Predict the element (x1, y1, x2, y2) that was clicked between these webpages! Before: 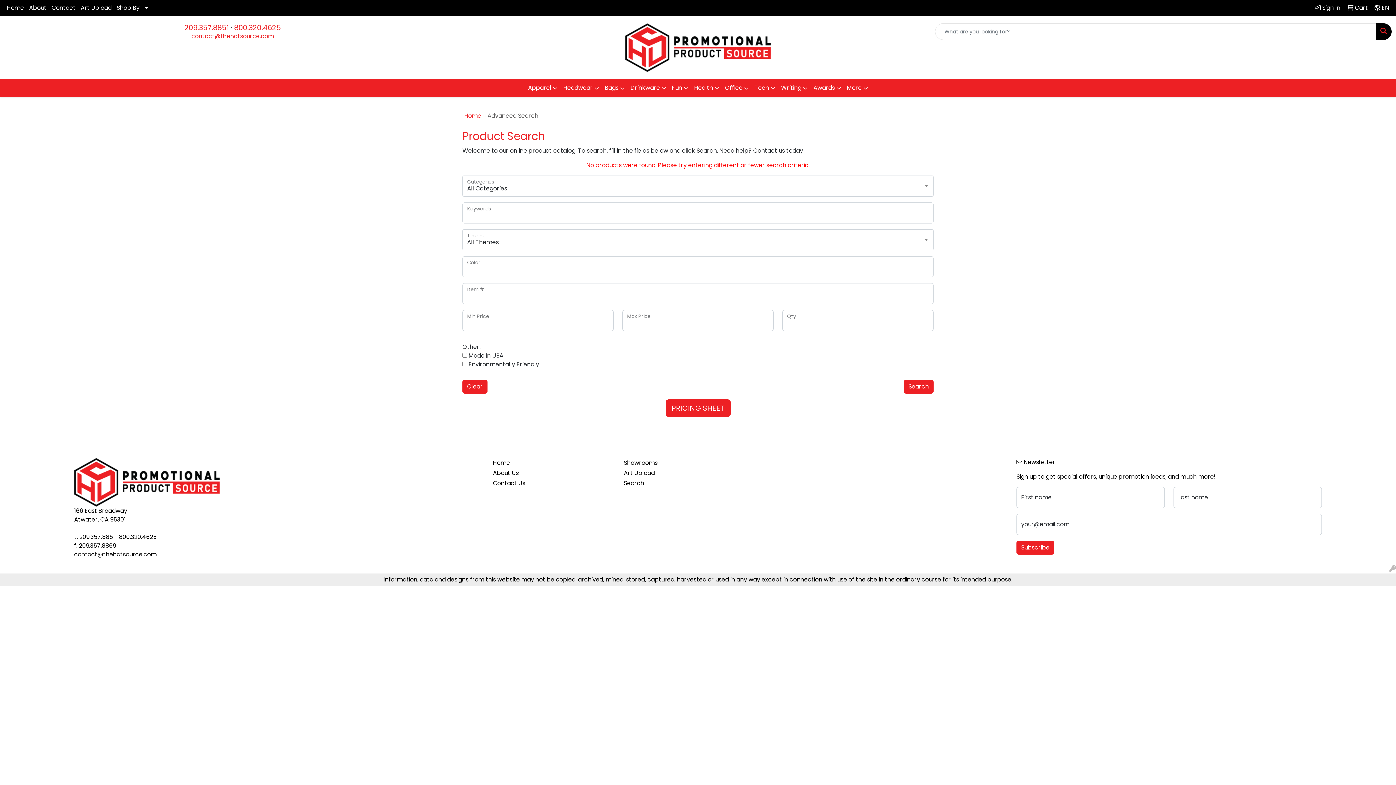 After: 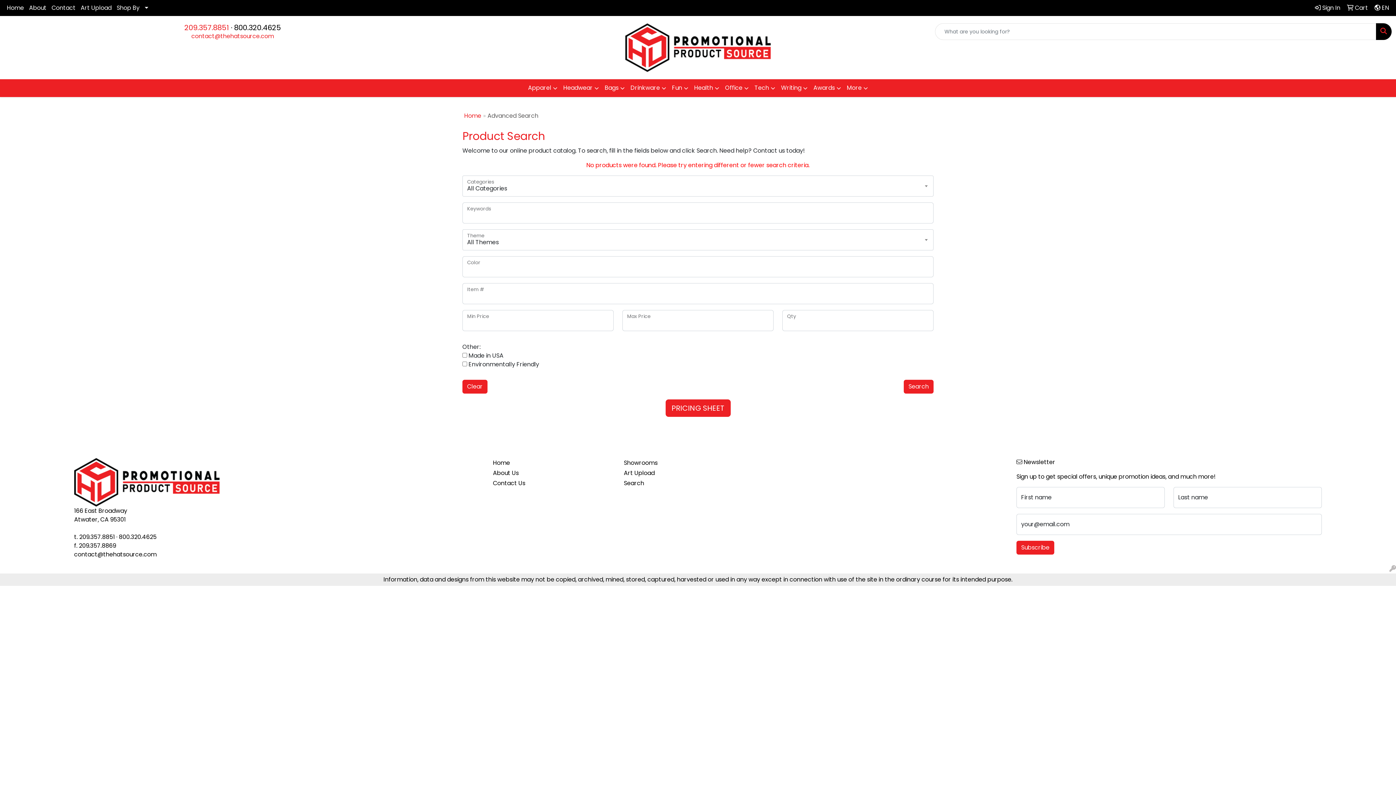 Action: label: 800.320.4625 bbox: (234, 22, 281, 32)